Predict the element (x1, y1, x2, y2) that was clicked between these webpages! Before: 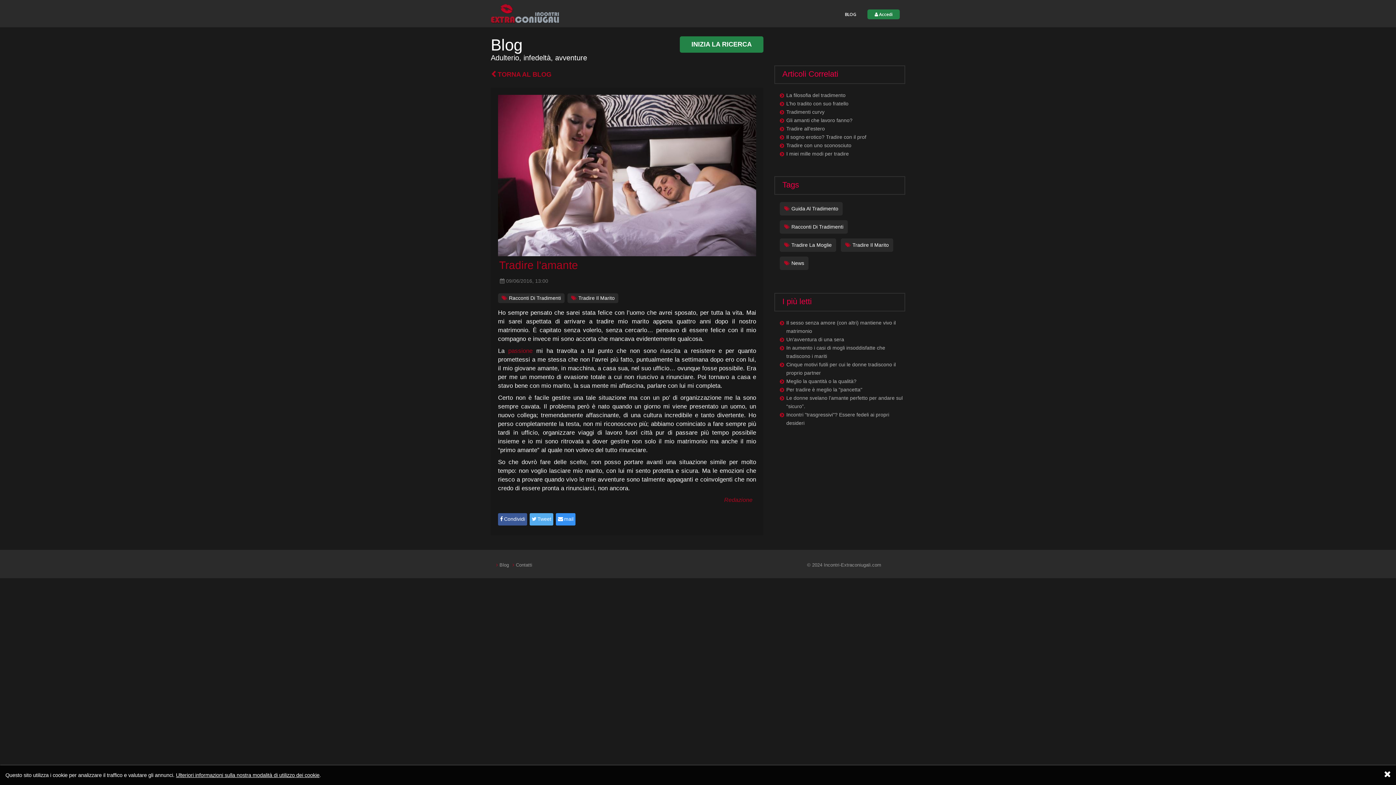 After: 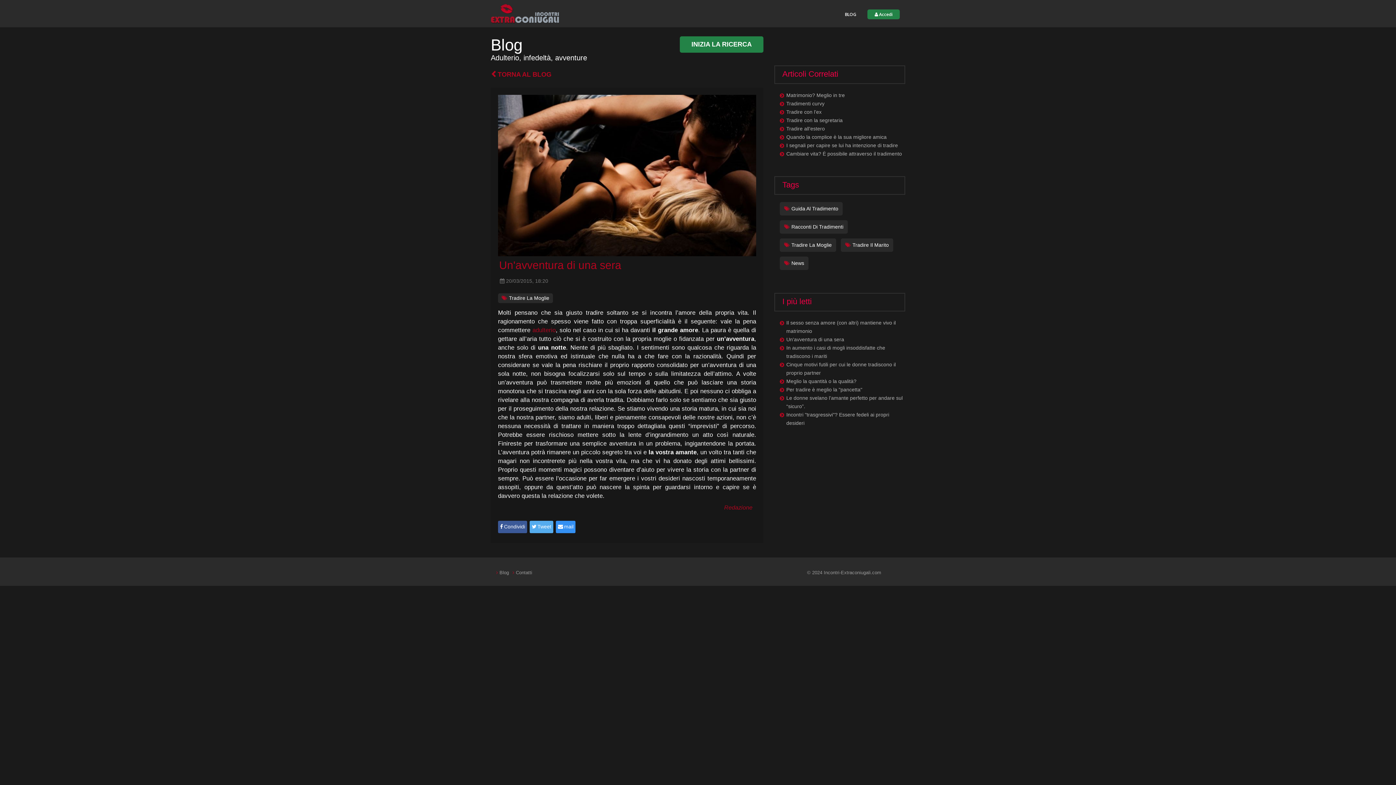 Action: bbox: (786, 336, 844, 342) label: Un'avventura di una sera